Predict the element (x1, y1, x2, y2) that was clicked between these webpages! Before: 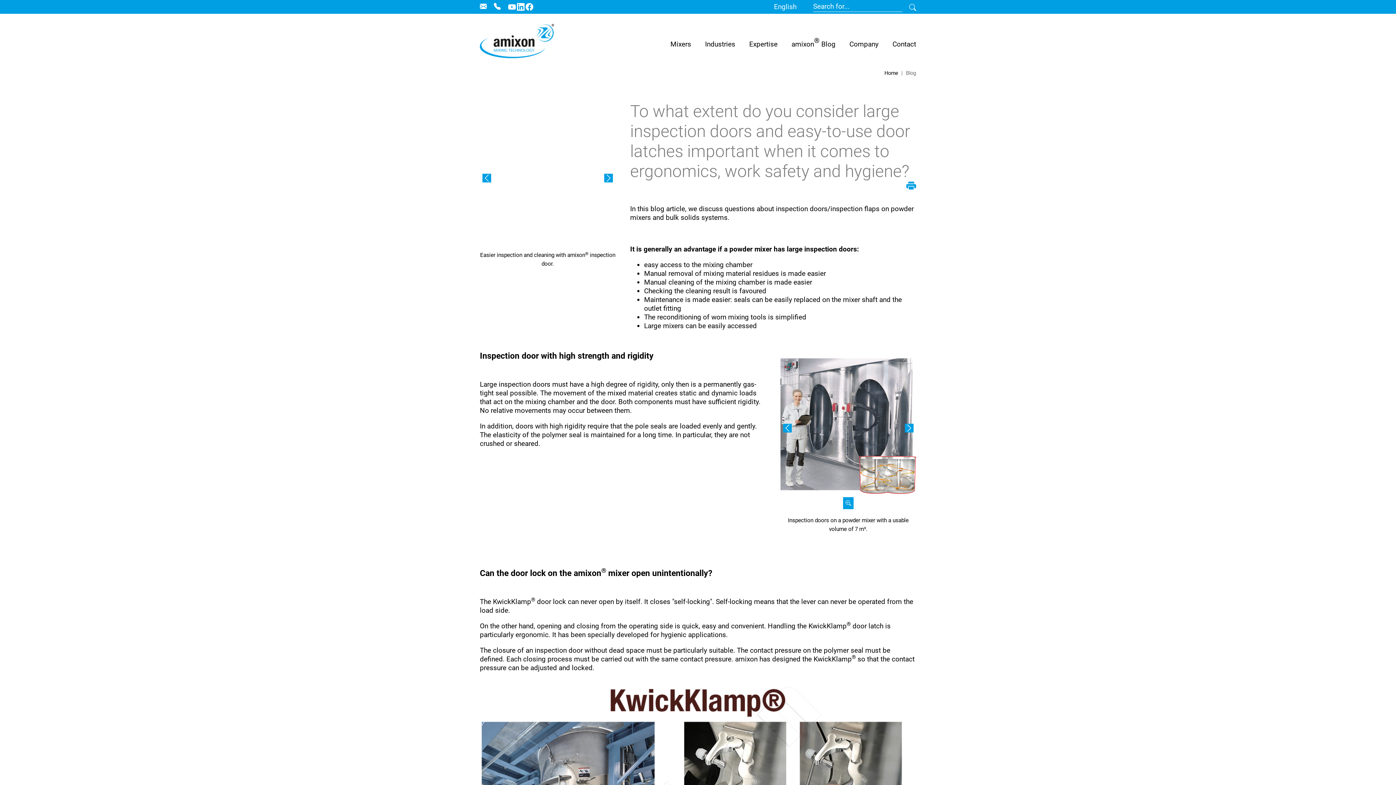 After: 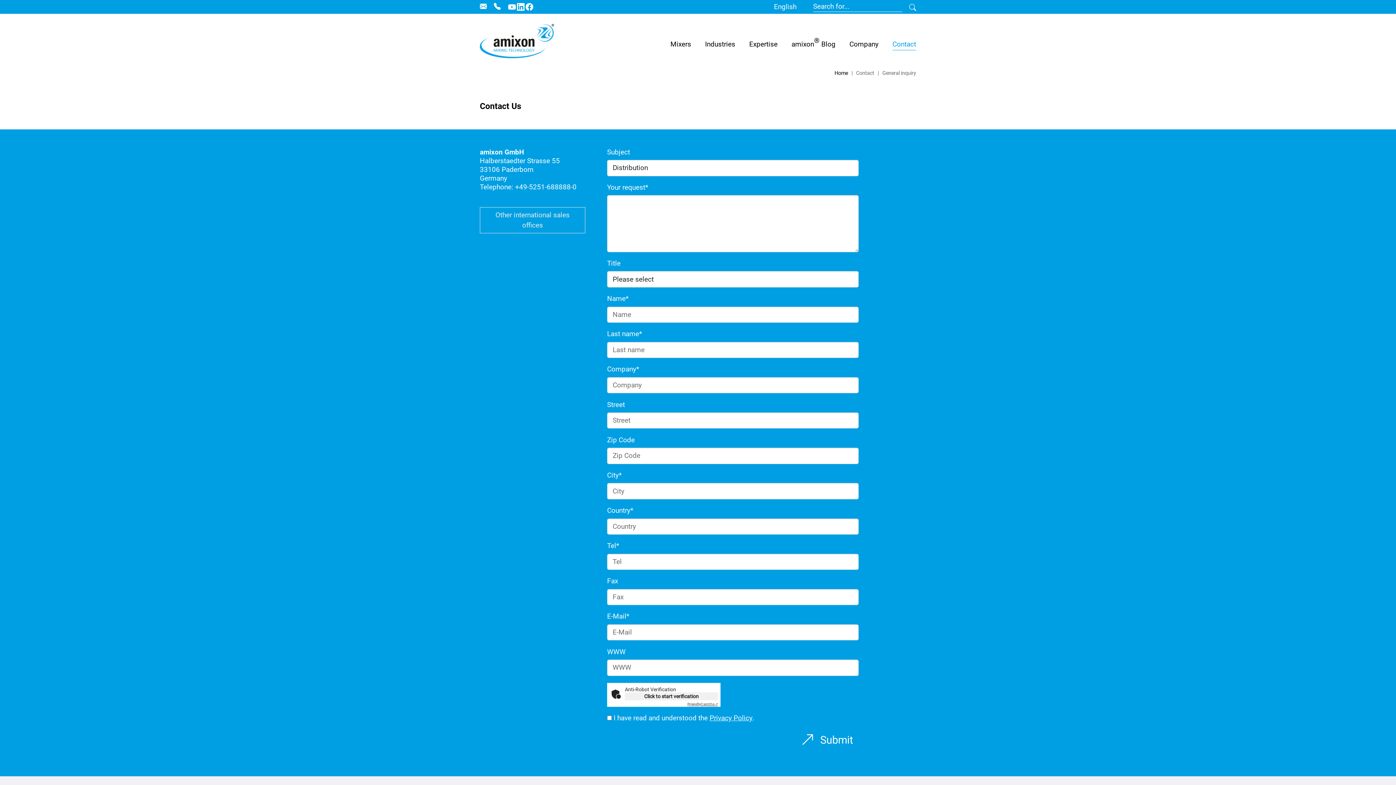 Action: bbox: (480, 2, 486, 10)